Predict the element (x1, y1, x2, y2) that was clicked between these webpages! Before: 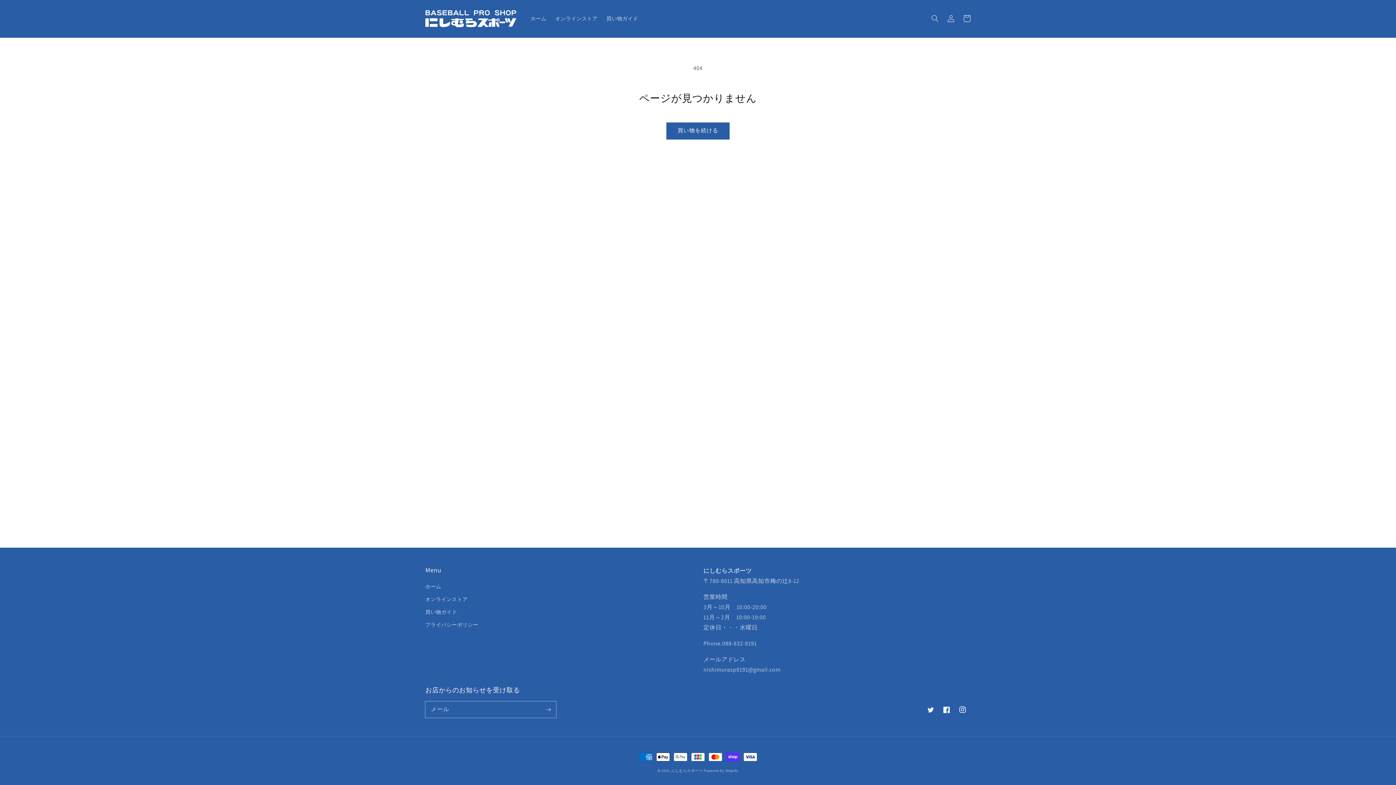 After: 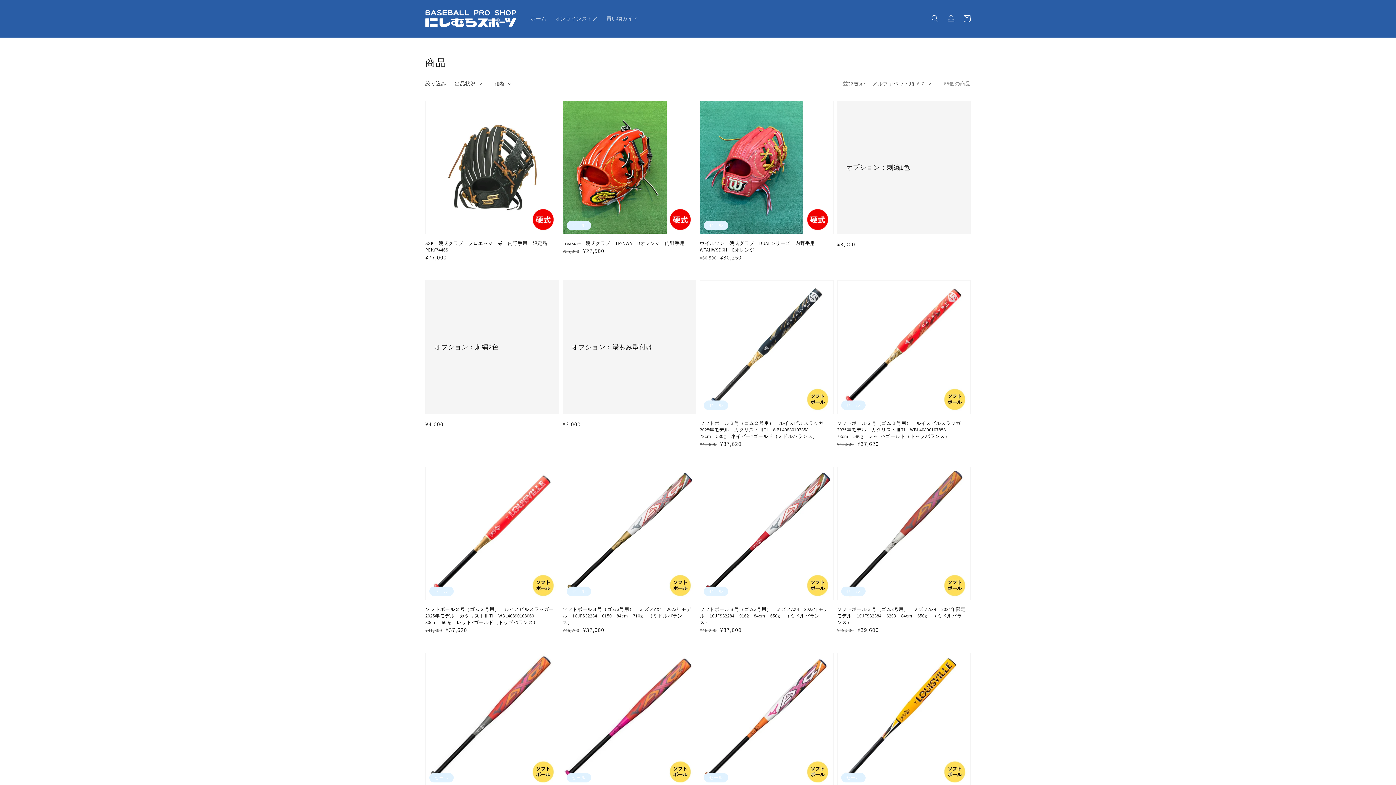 Action: label: 買い物を続ける bbox: (666, 122, 729, 139)